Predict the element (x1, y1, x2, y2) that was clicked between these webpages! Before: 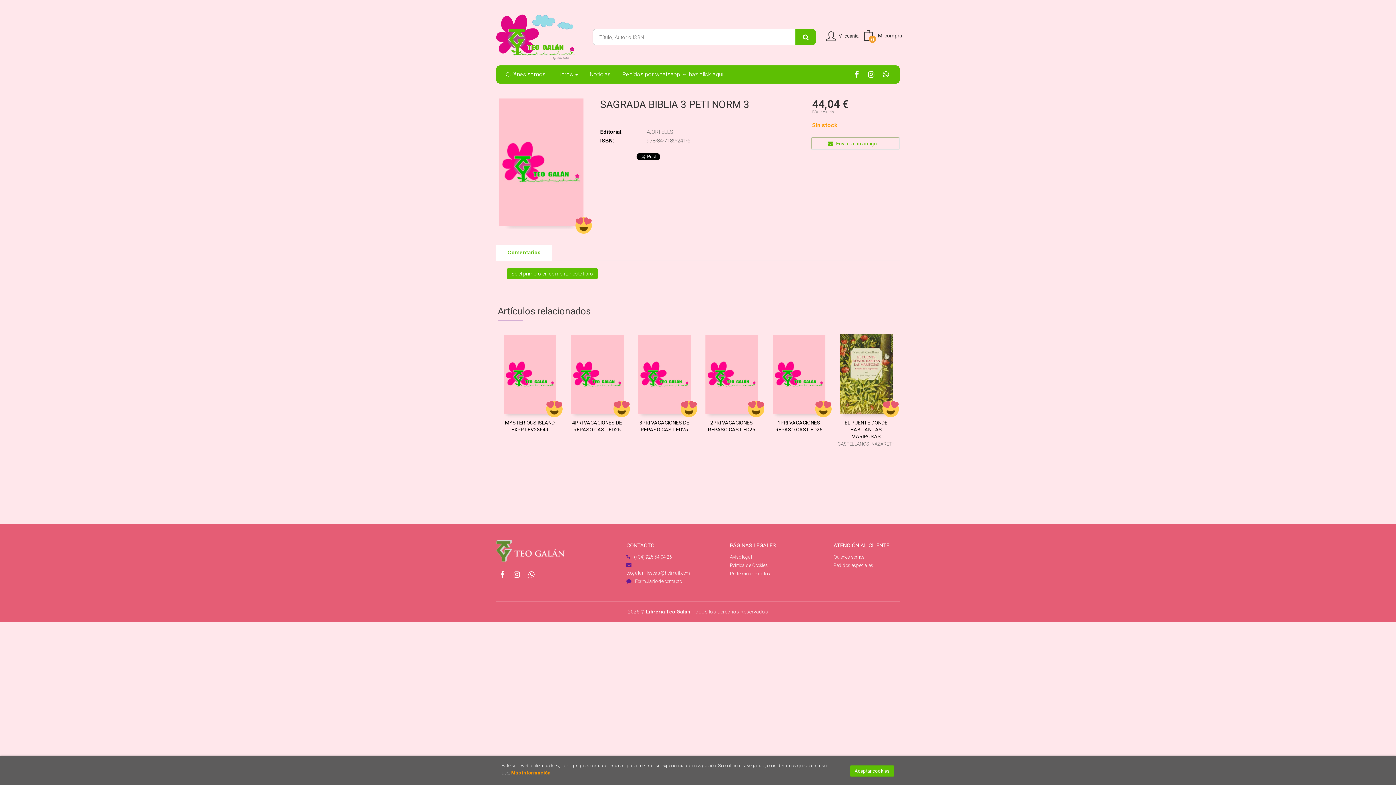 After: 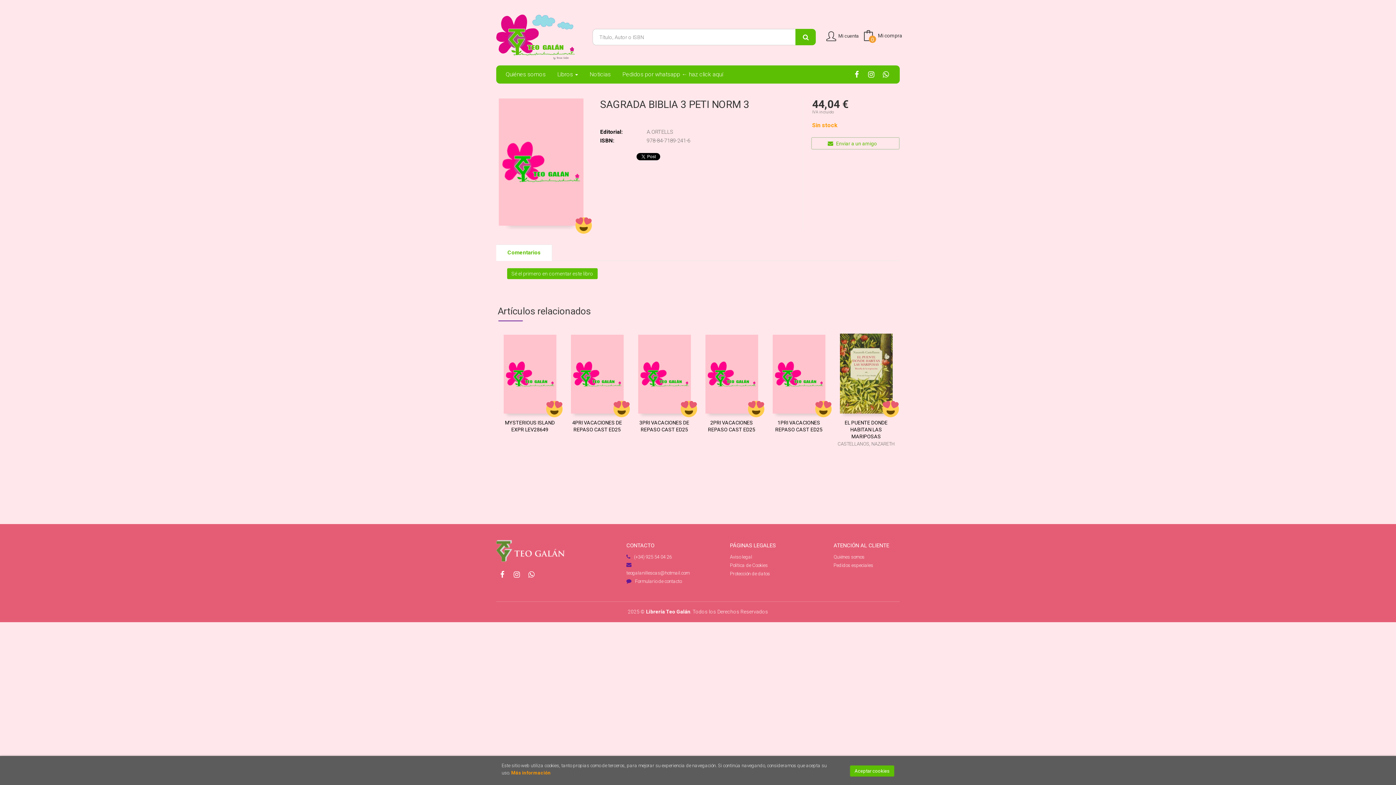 Action: bbox: (496, 244, 552, 261) label: Comentarios